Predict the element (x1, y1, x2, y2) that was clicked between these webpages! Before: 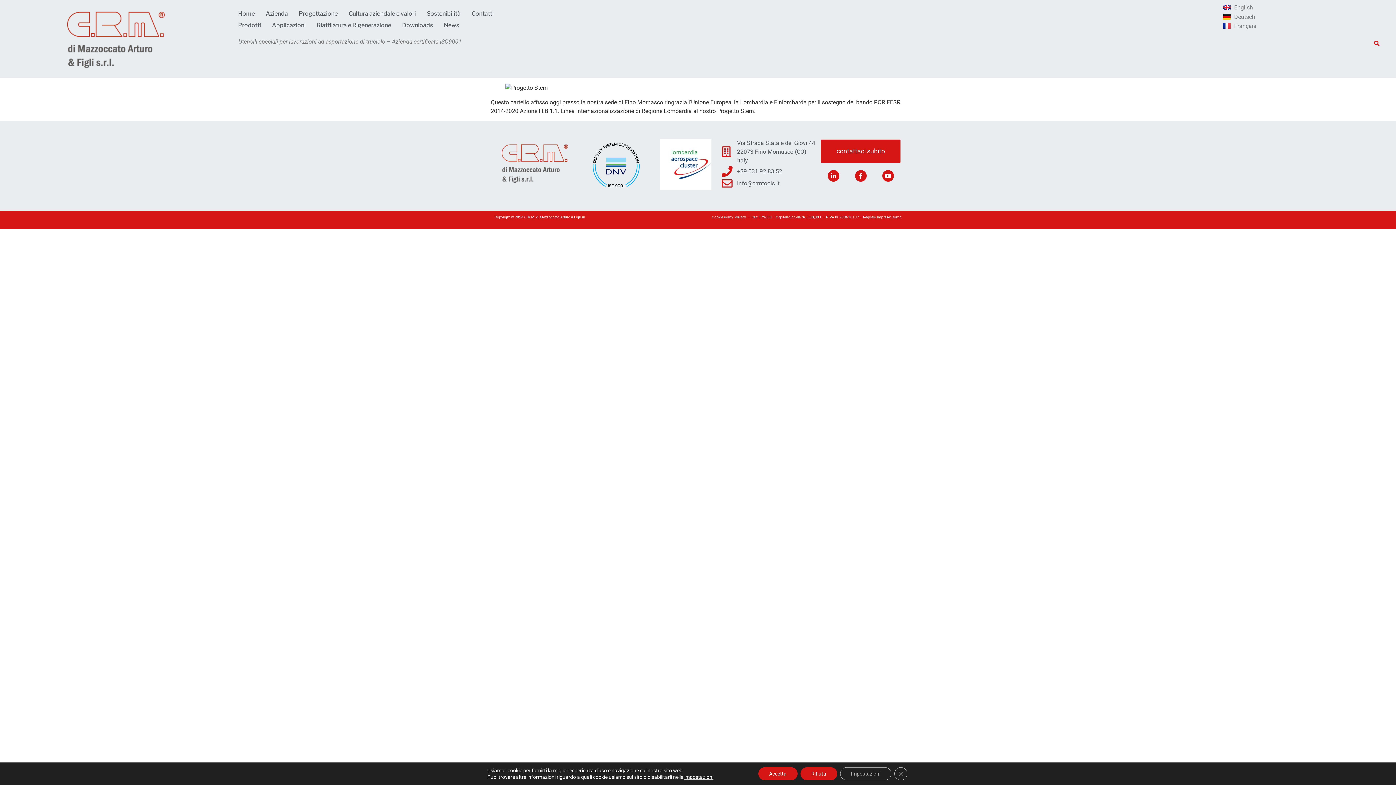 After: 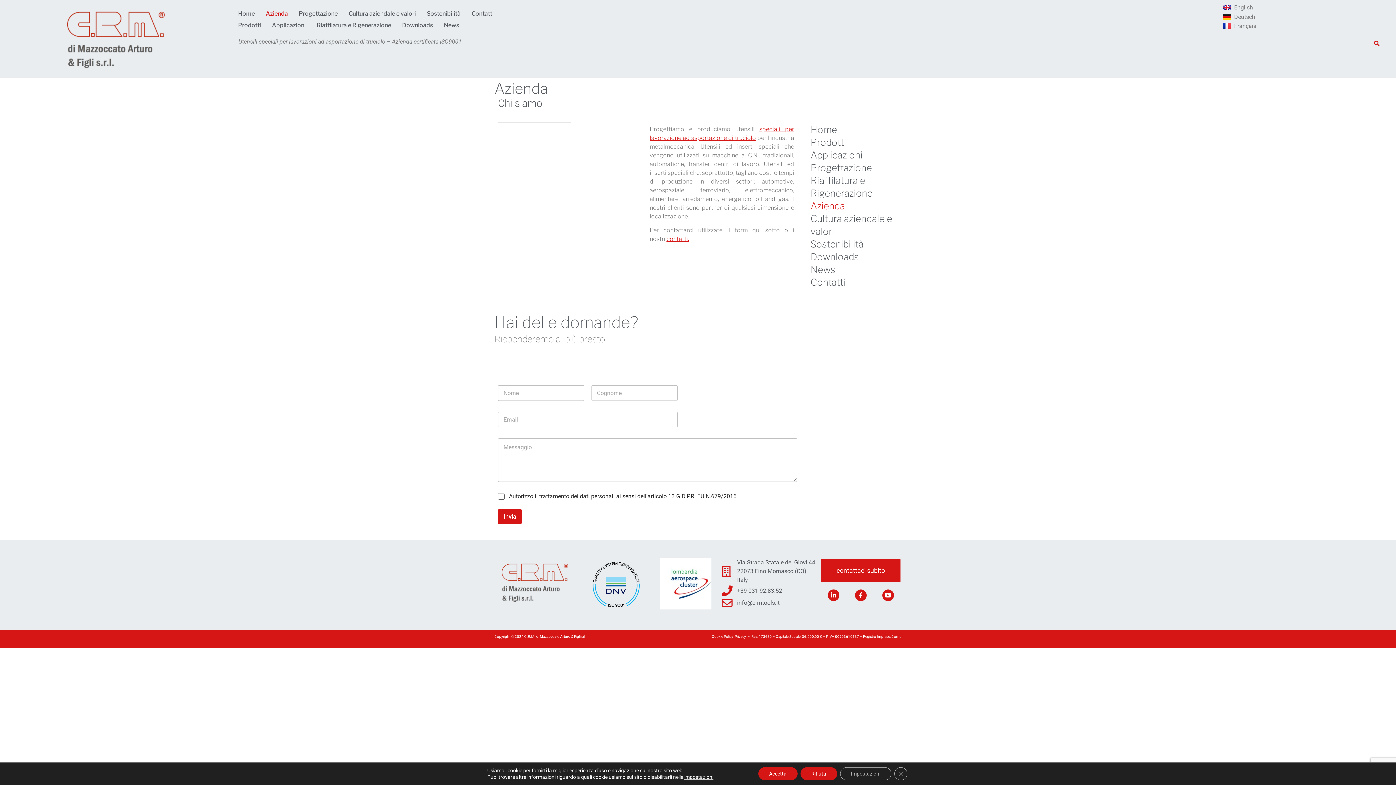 Action: label: Azienda bbox: (260, 5, 293, 22)